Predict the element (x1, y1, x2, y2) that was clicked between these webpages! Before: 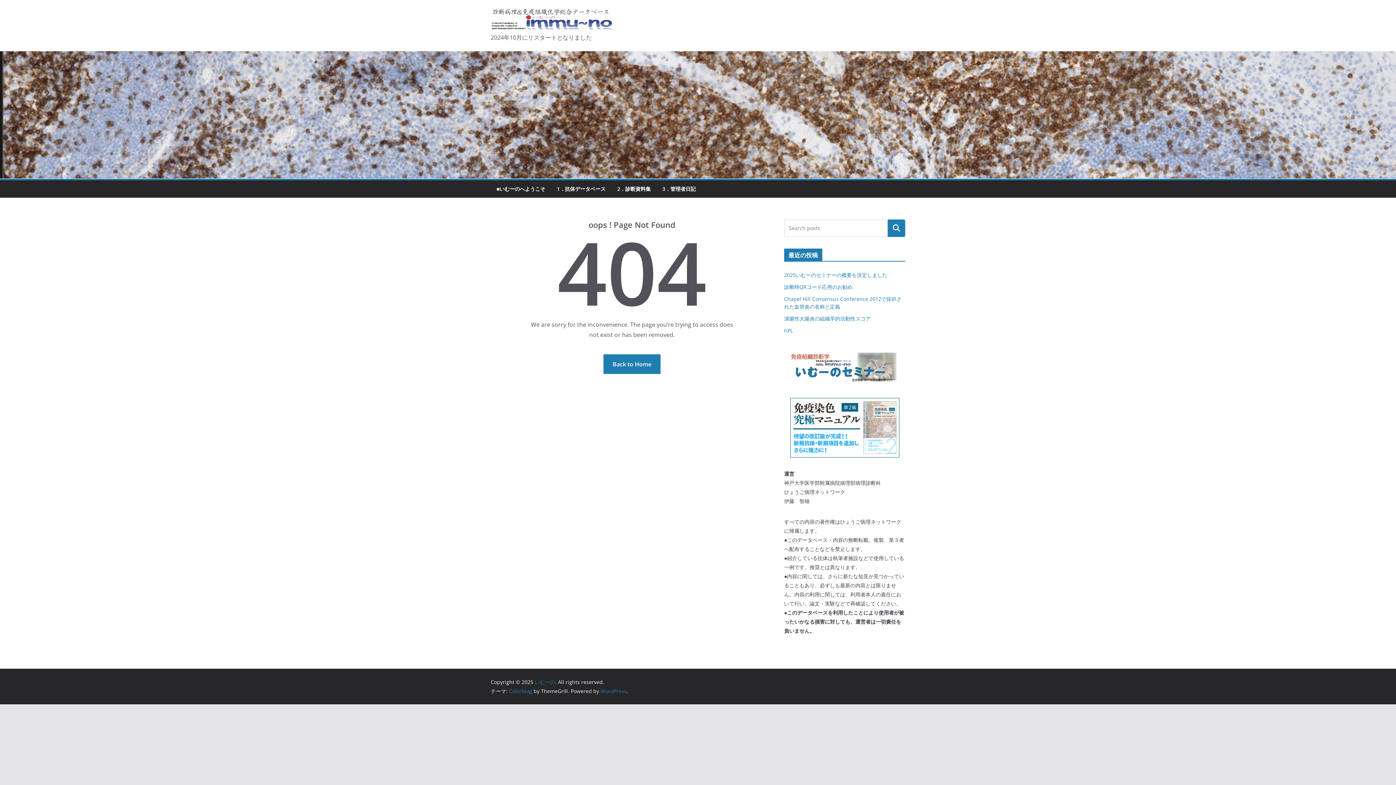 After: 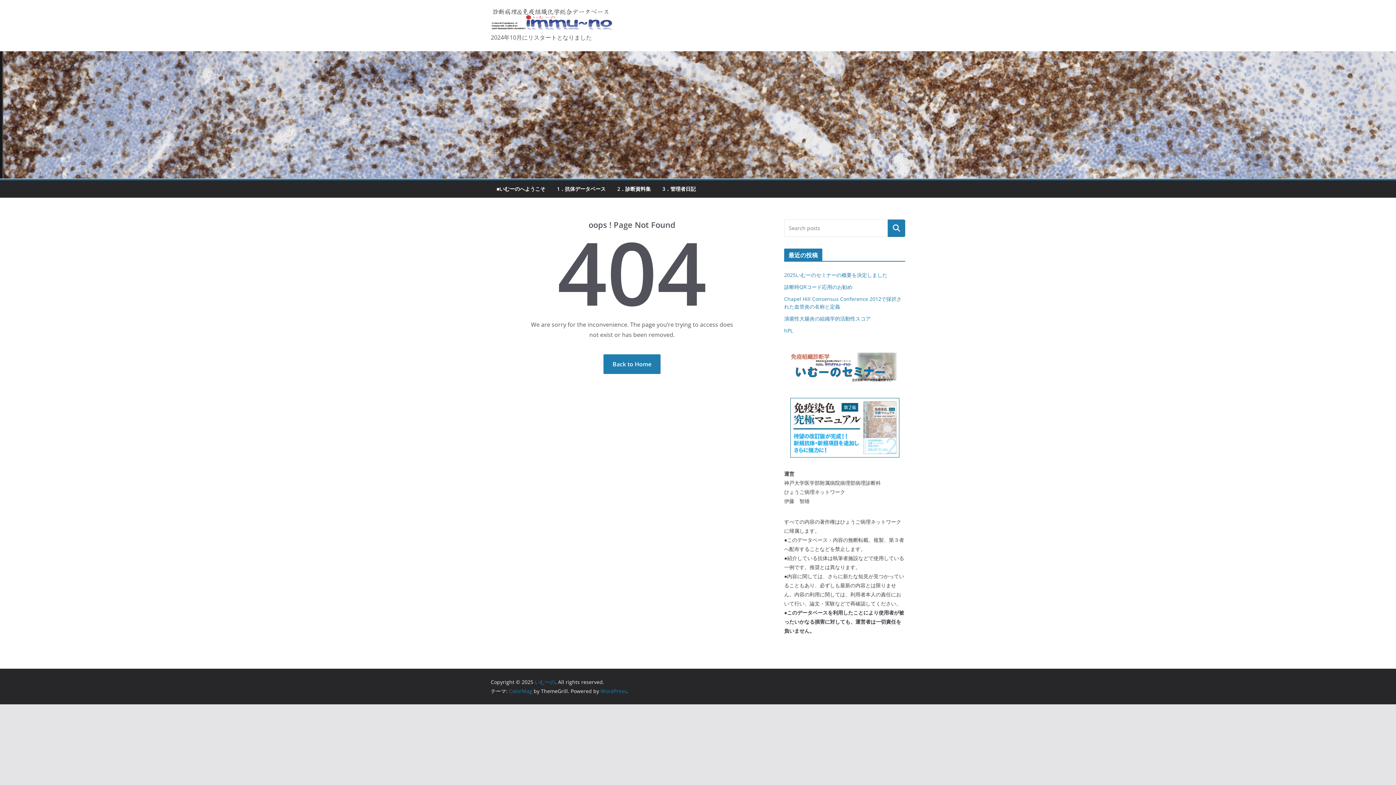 Action: label: 検索 bbox: (888, 219, 905, 237)